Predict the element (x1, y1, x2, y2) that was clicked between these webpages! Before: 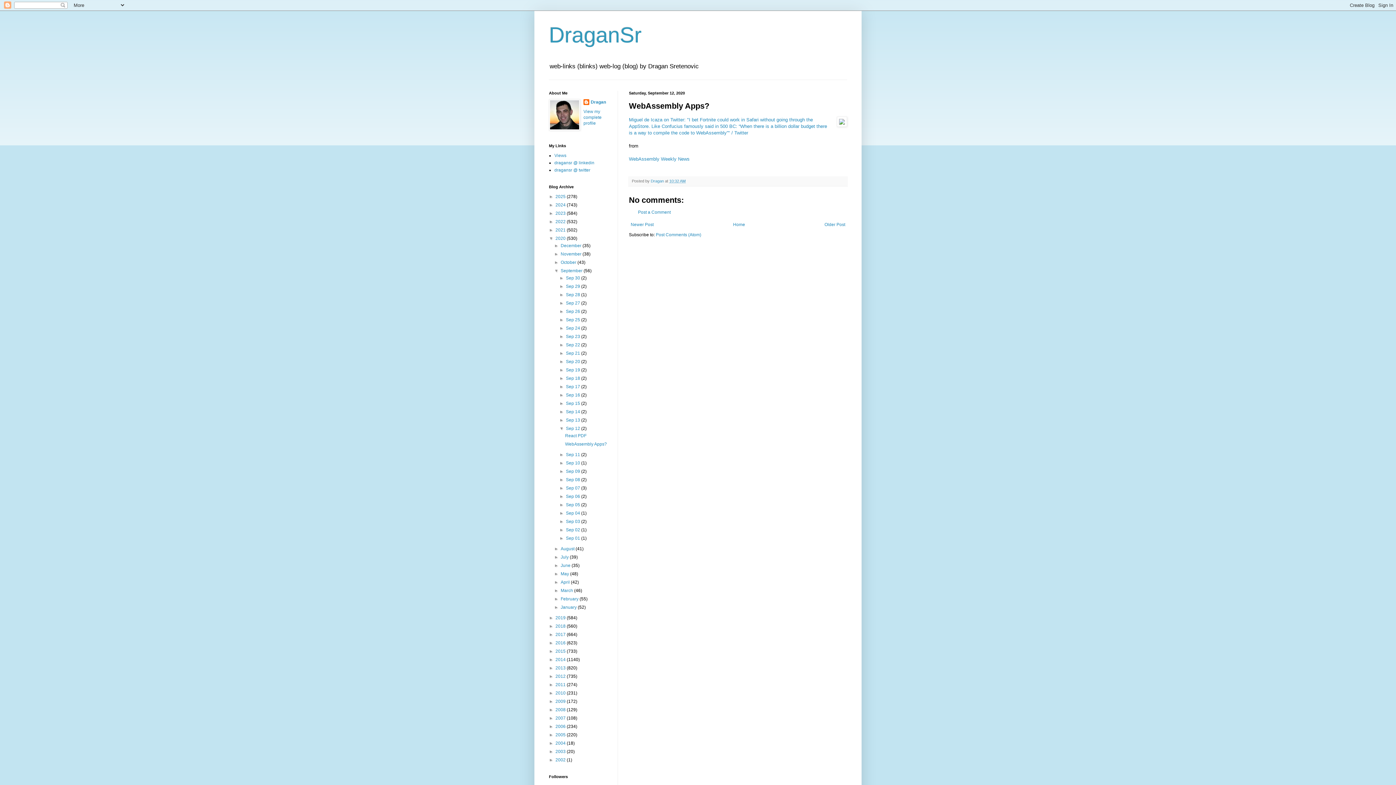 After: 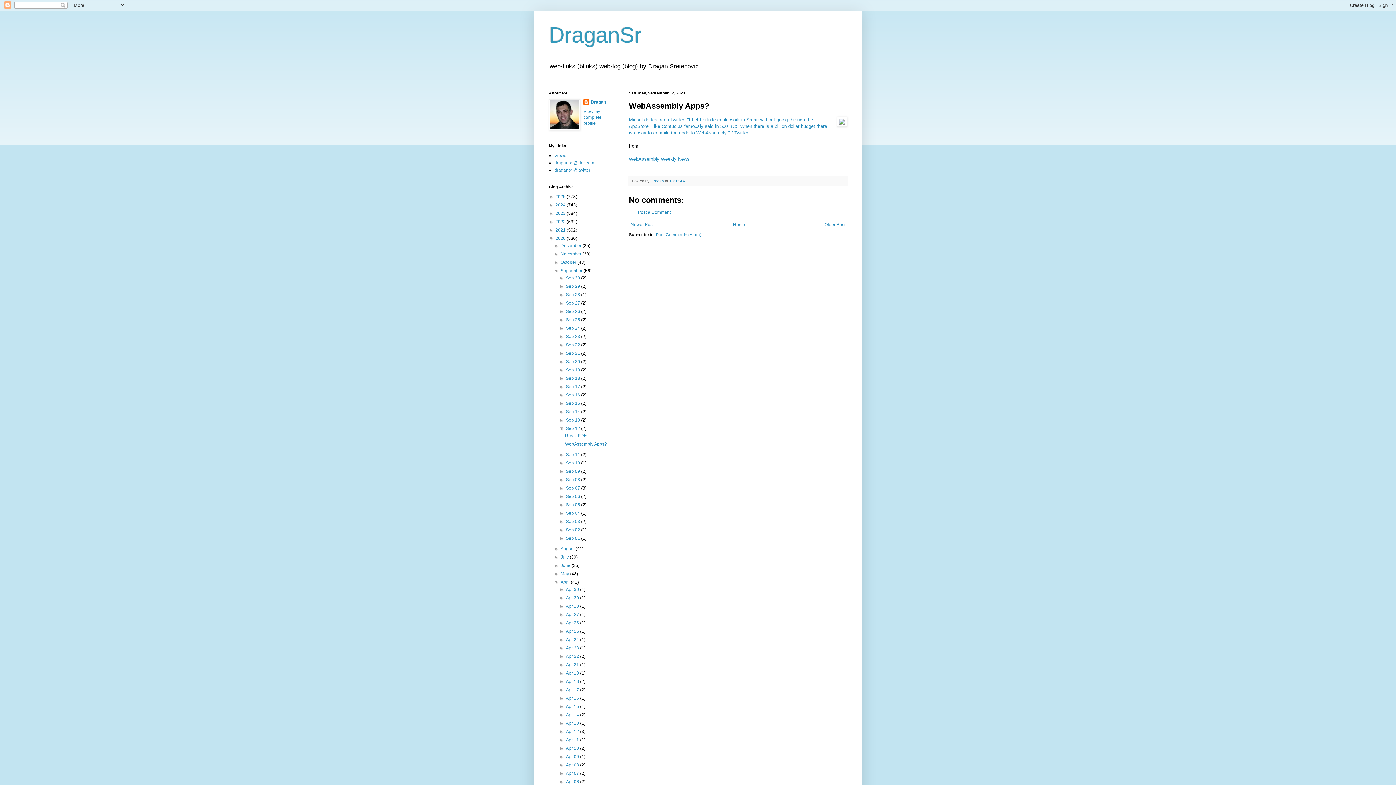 Action: bbox: (554, 580, 560, 585) label: ►  